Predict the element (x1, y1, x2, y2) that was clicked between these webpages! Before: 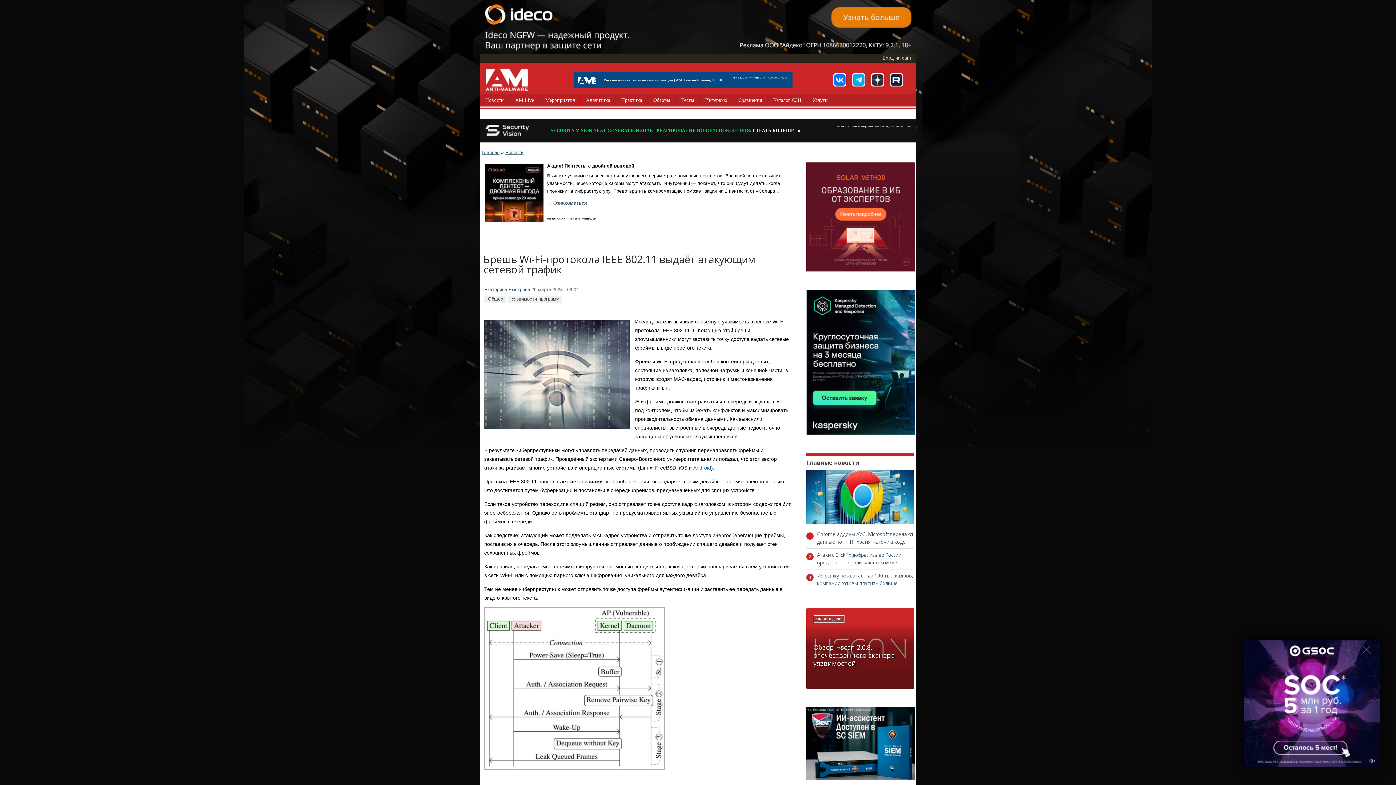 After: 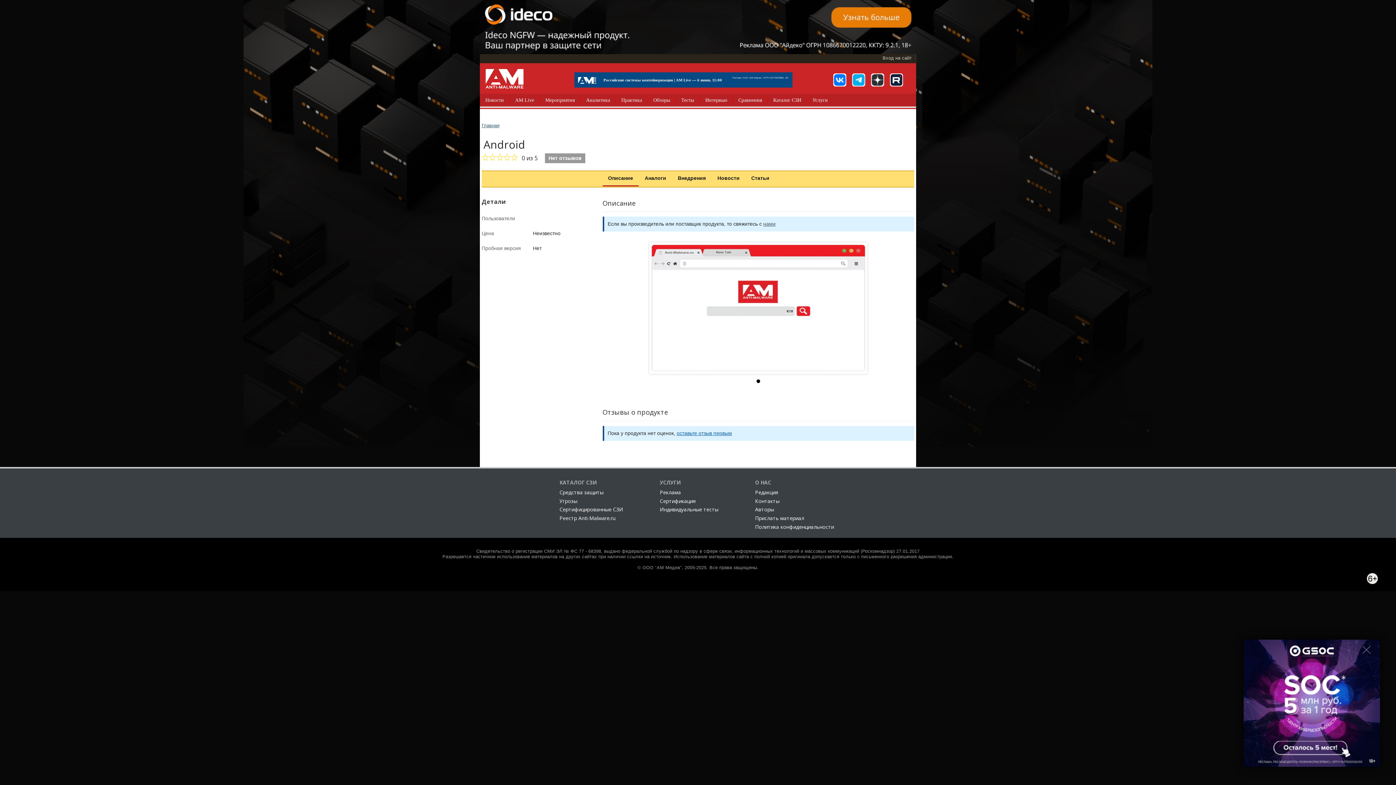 Action: label: Android bbox: (693, 465, 711, 470)